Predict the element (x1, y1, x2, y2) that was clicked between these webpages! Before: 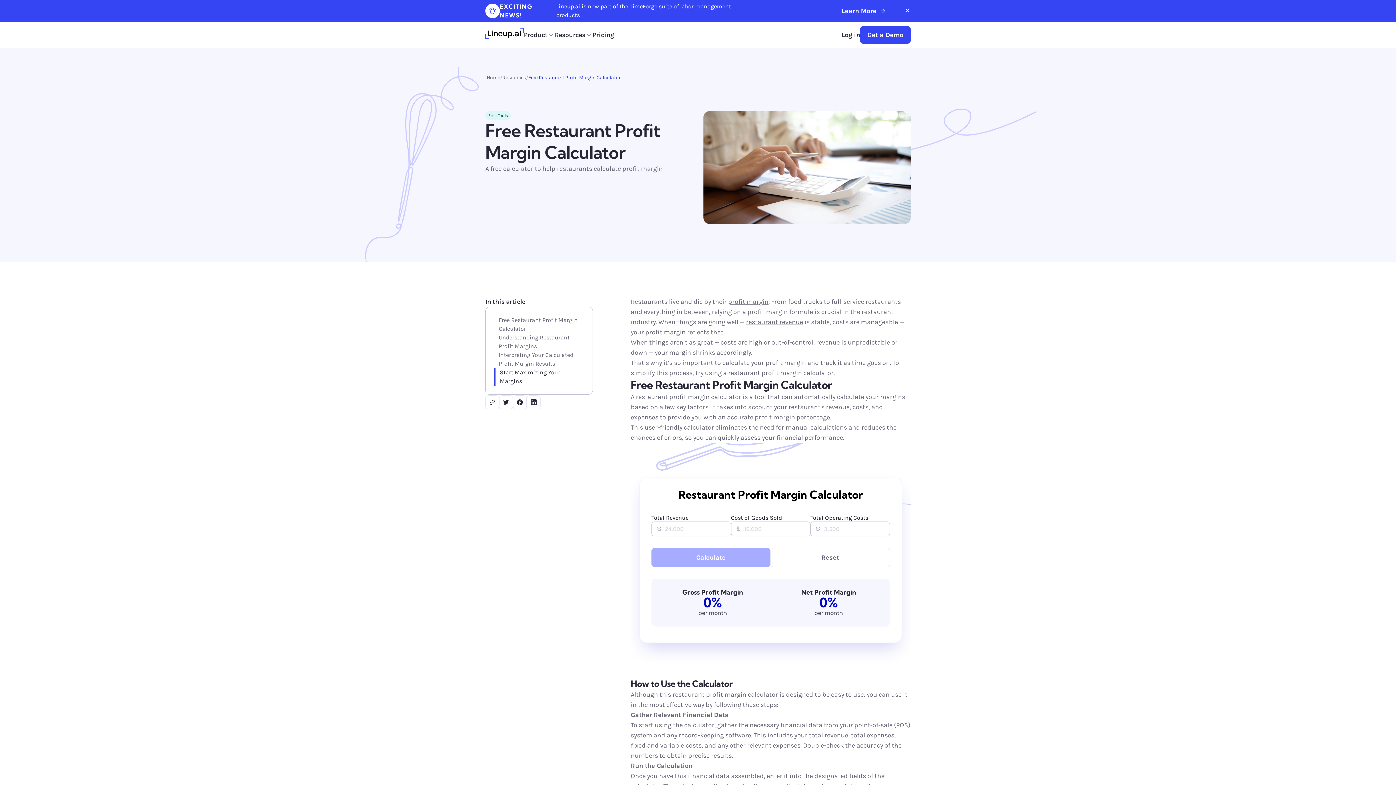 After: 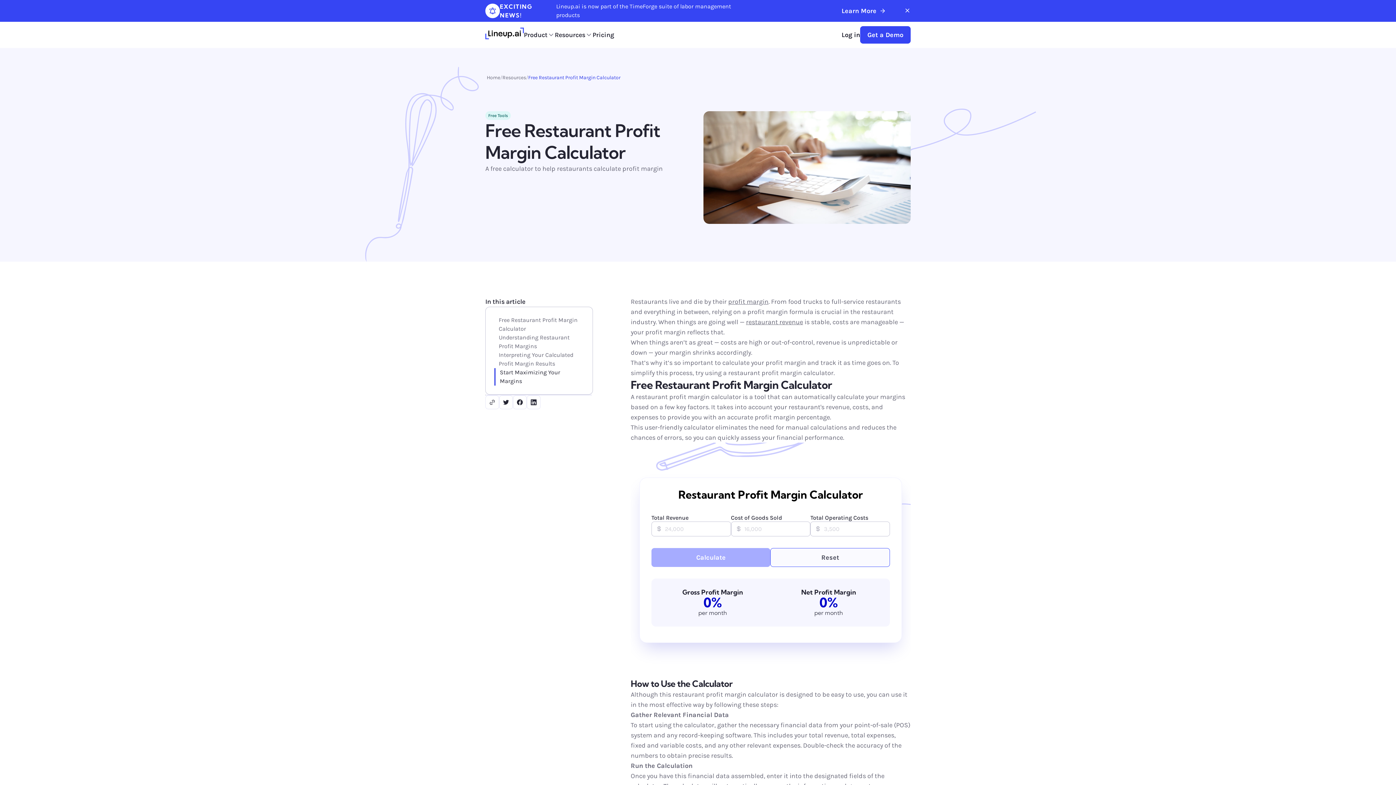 Action: bbox: (770, 548, 890, 567) label: Reset